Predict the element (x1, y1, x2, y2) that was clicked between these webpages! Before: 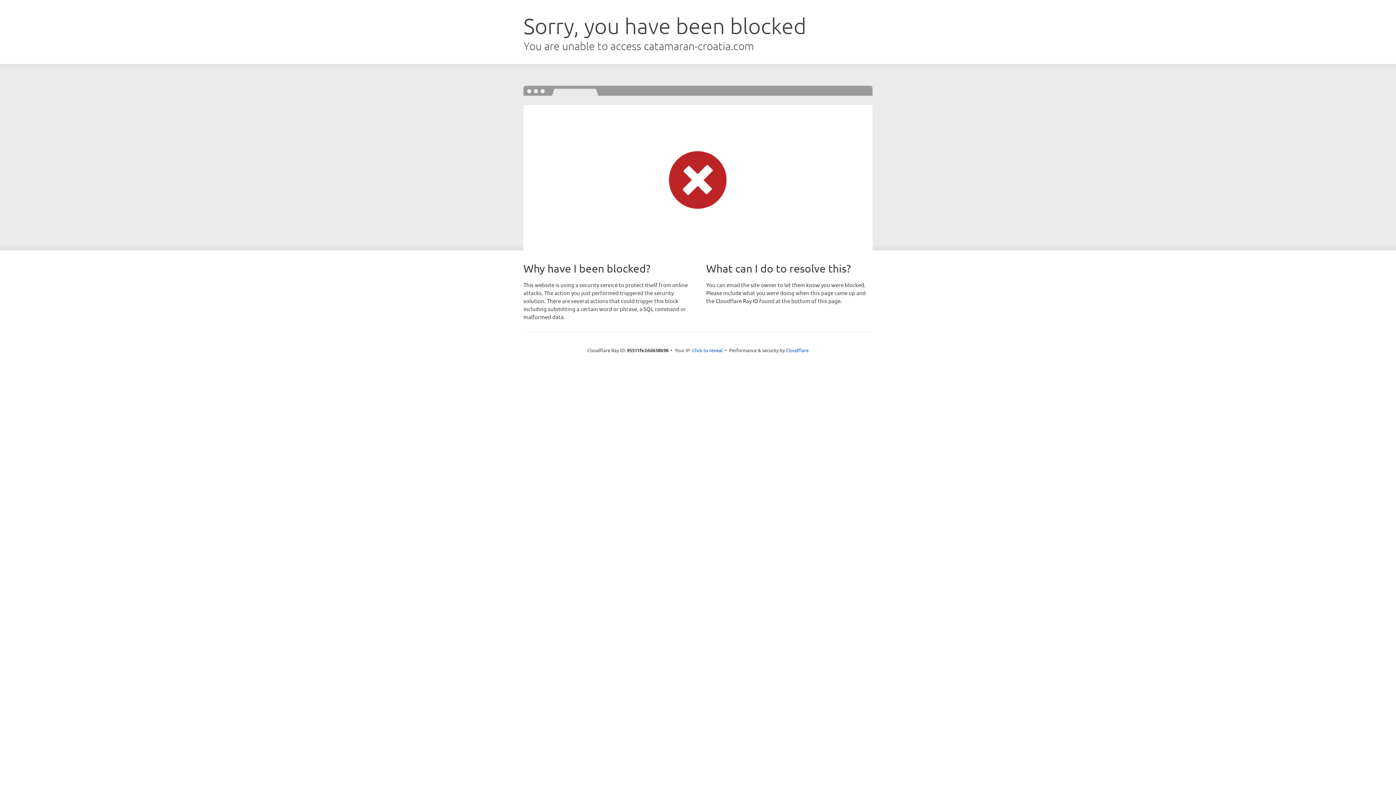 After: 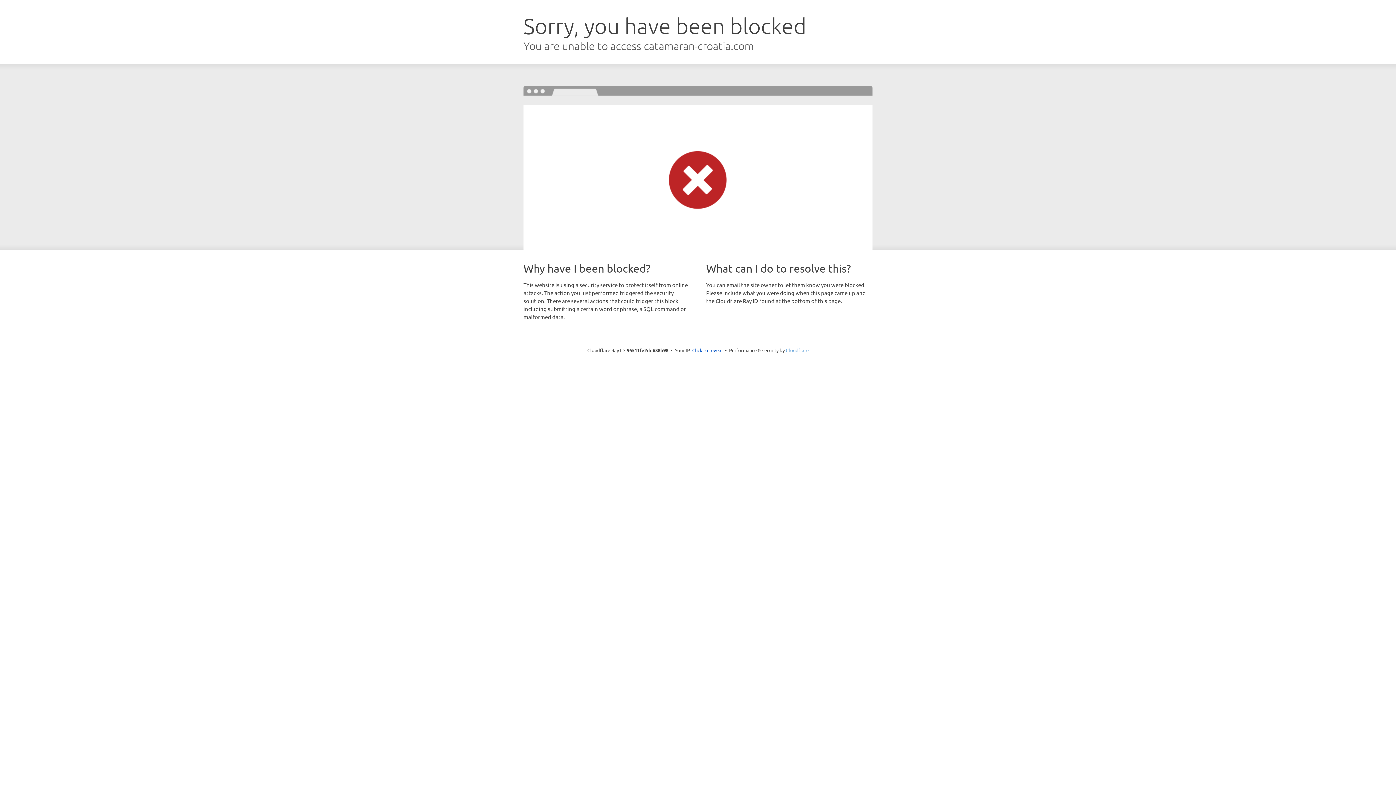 Action: bbox: (786, 347, 808, 353) label: Cloudflare